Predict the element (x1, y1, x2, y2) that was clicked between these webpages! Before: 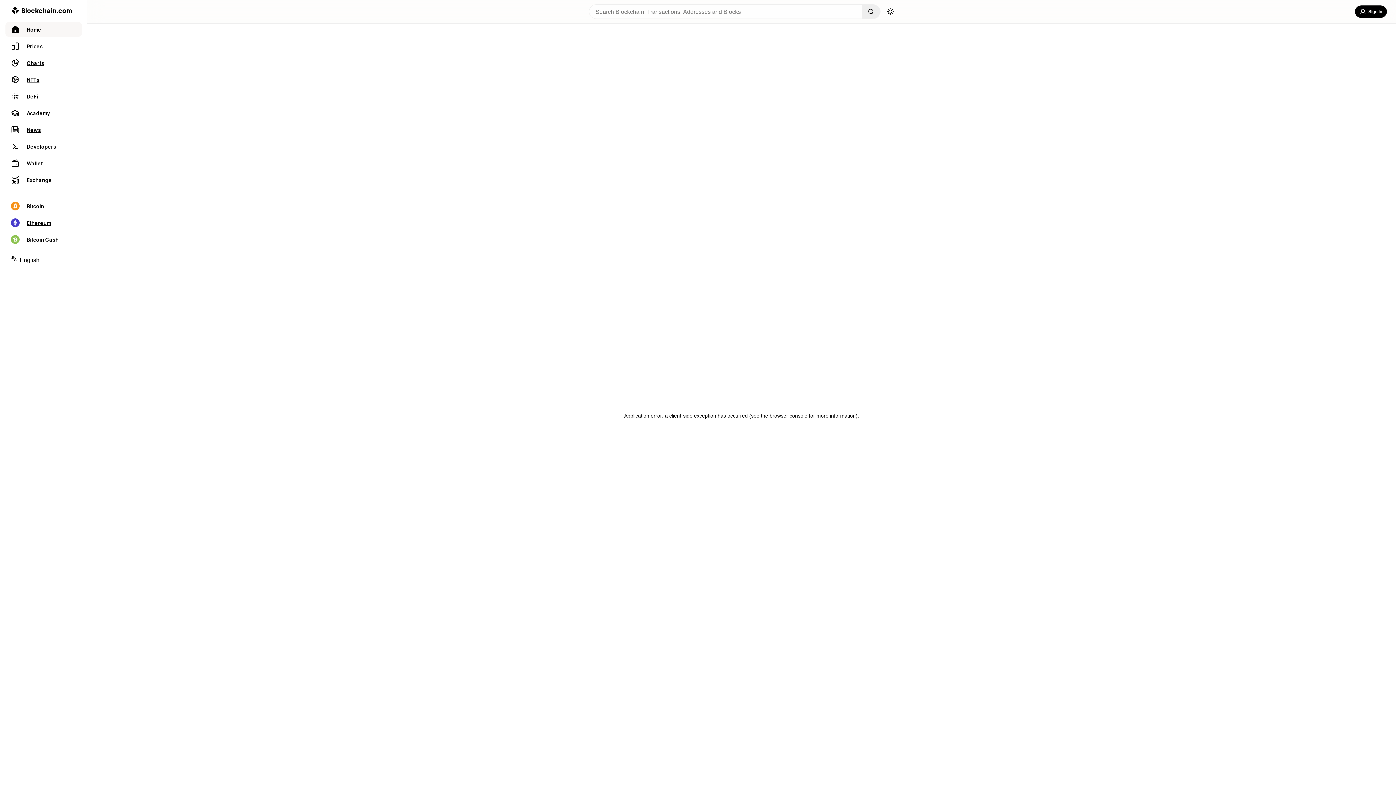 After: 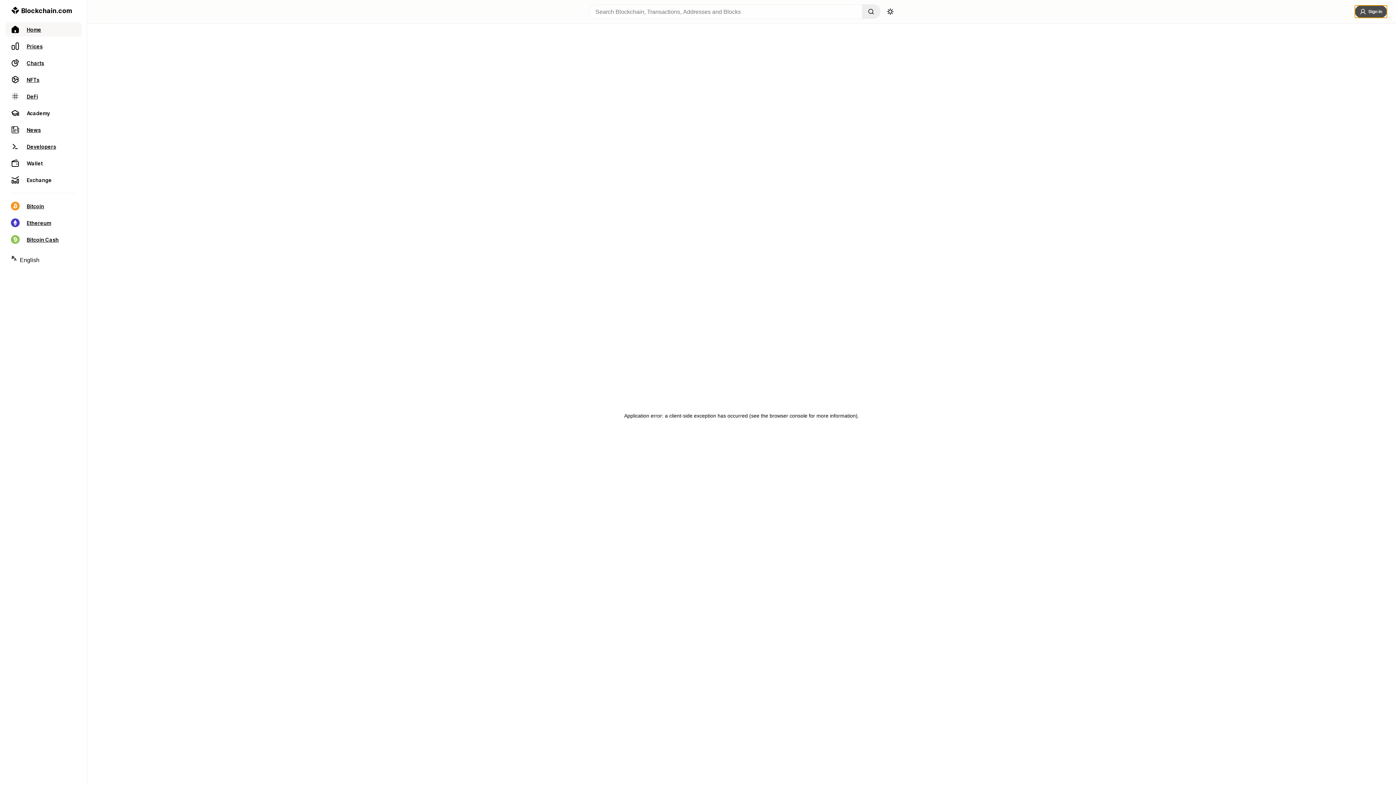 Action: label: Sign In bbox: (1355, 5, 1387, 17)